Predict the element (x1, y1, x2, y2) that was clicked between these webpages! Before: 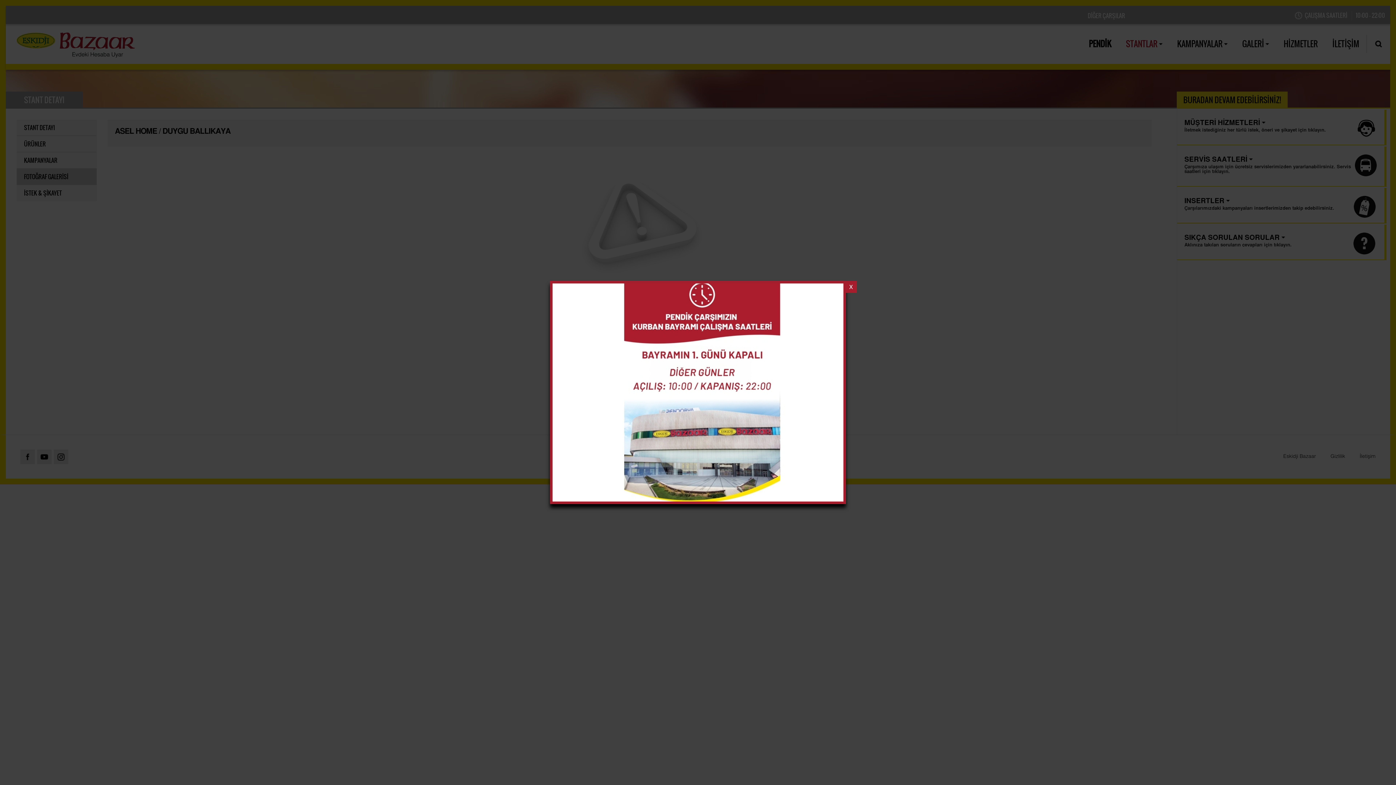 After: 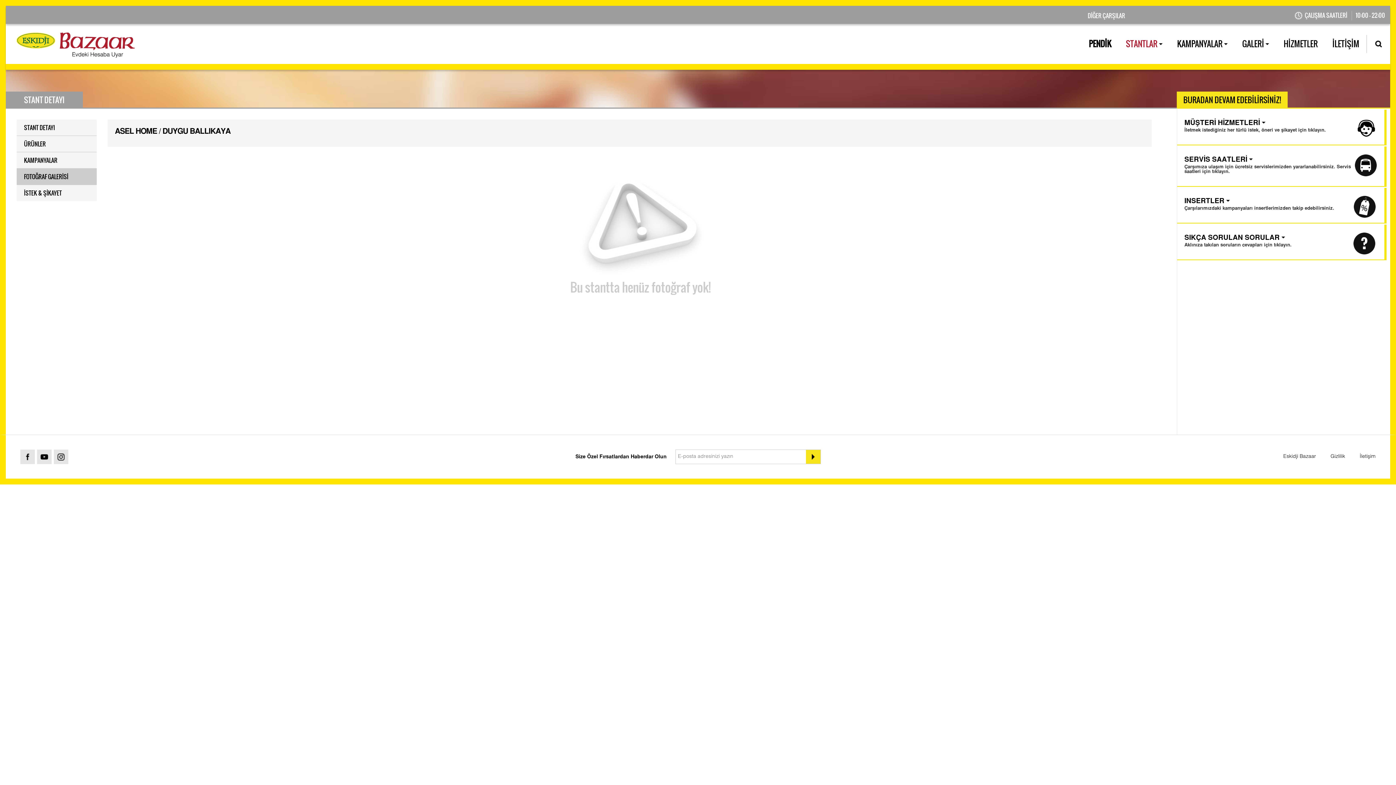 Action: label: x bbox: (845, 281, 857, 293)